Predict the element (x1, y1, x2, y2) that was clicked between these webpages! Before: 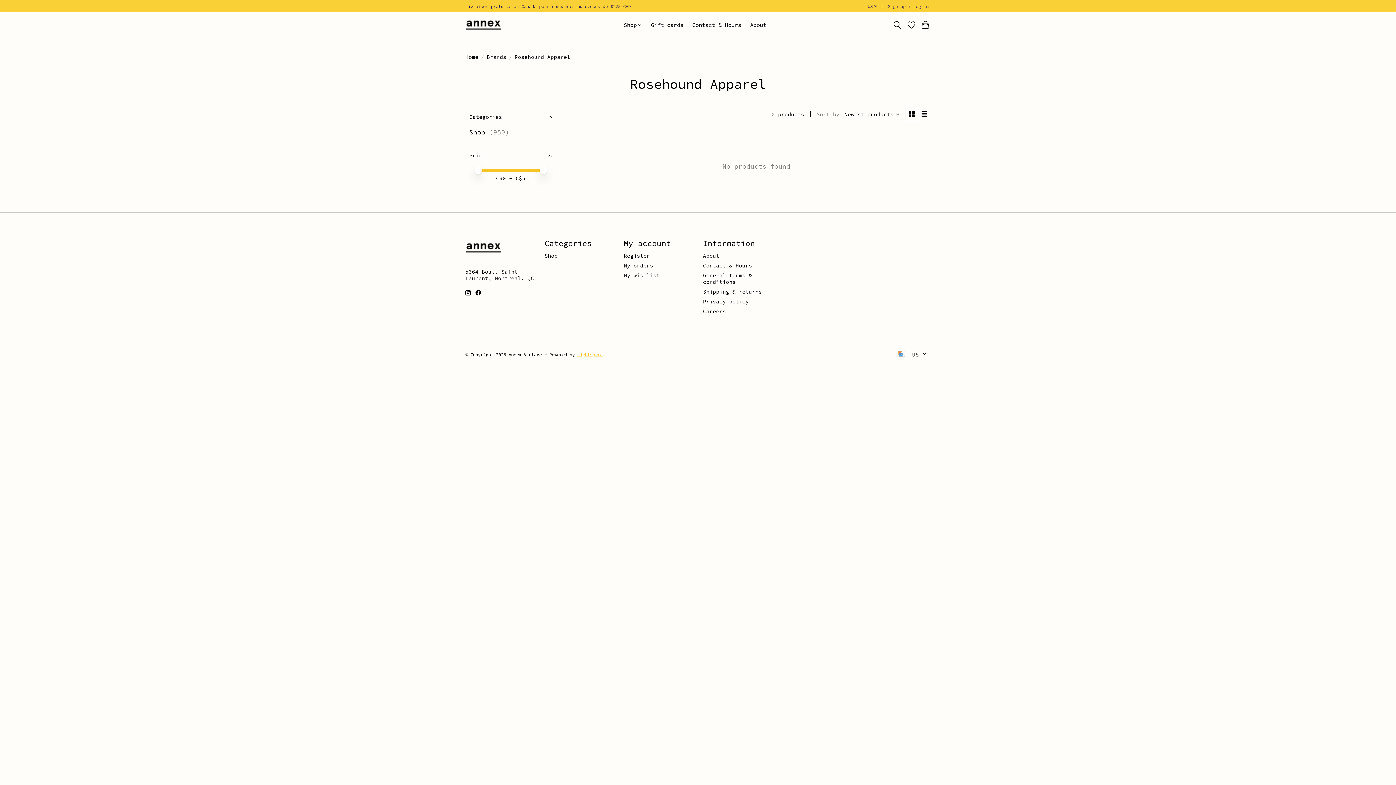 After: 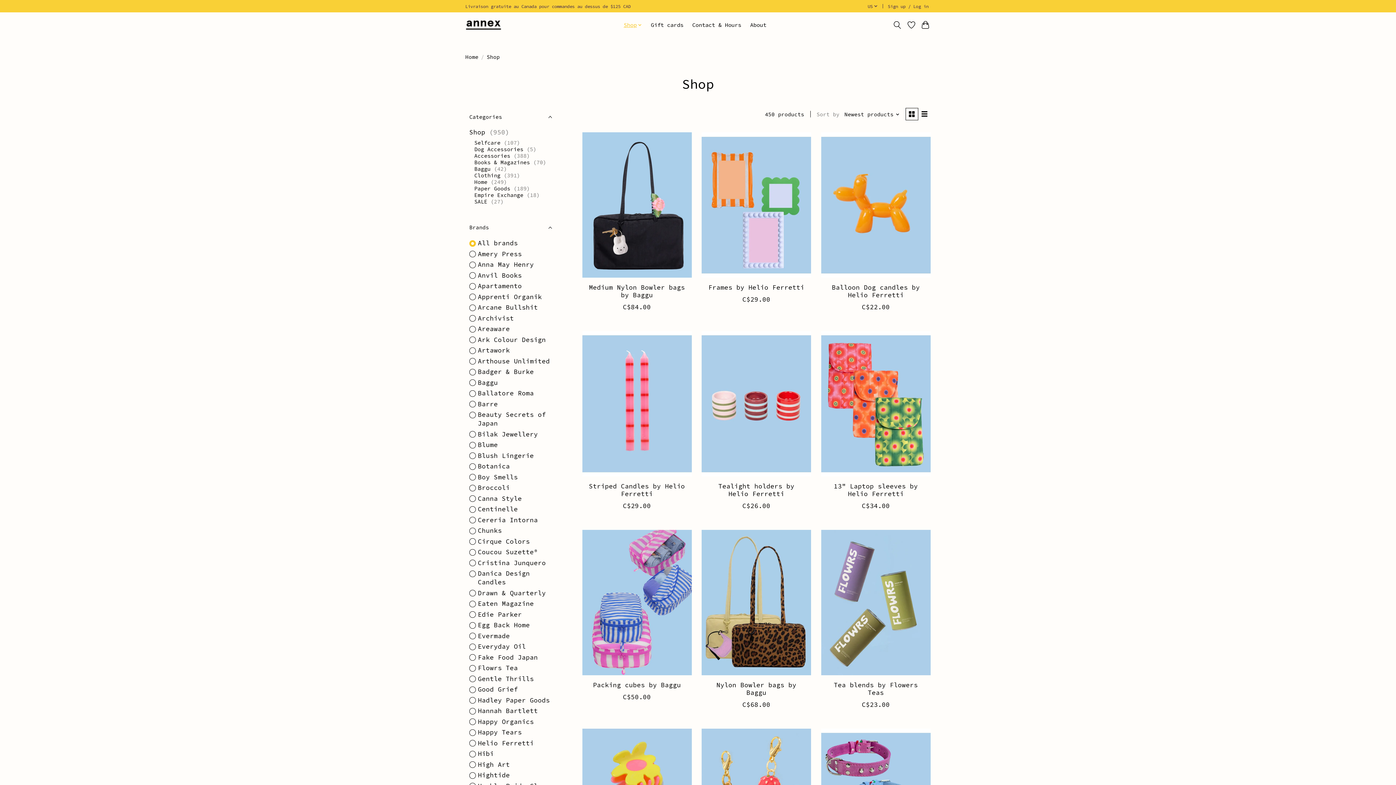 Action: bbox: (544, 252, 557, 259) label: Shop